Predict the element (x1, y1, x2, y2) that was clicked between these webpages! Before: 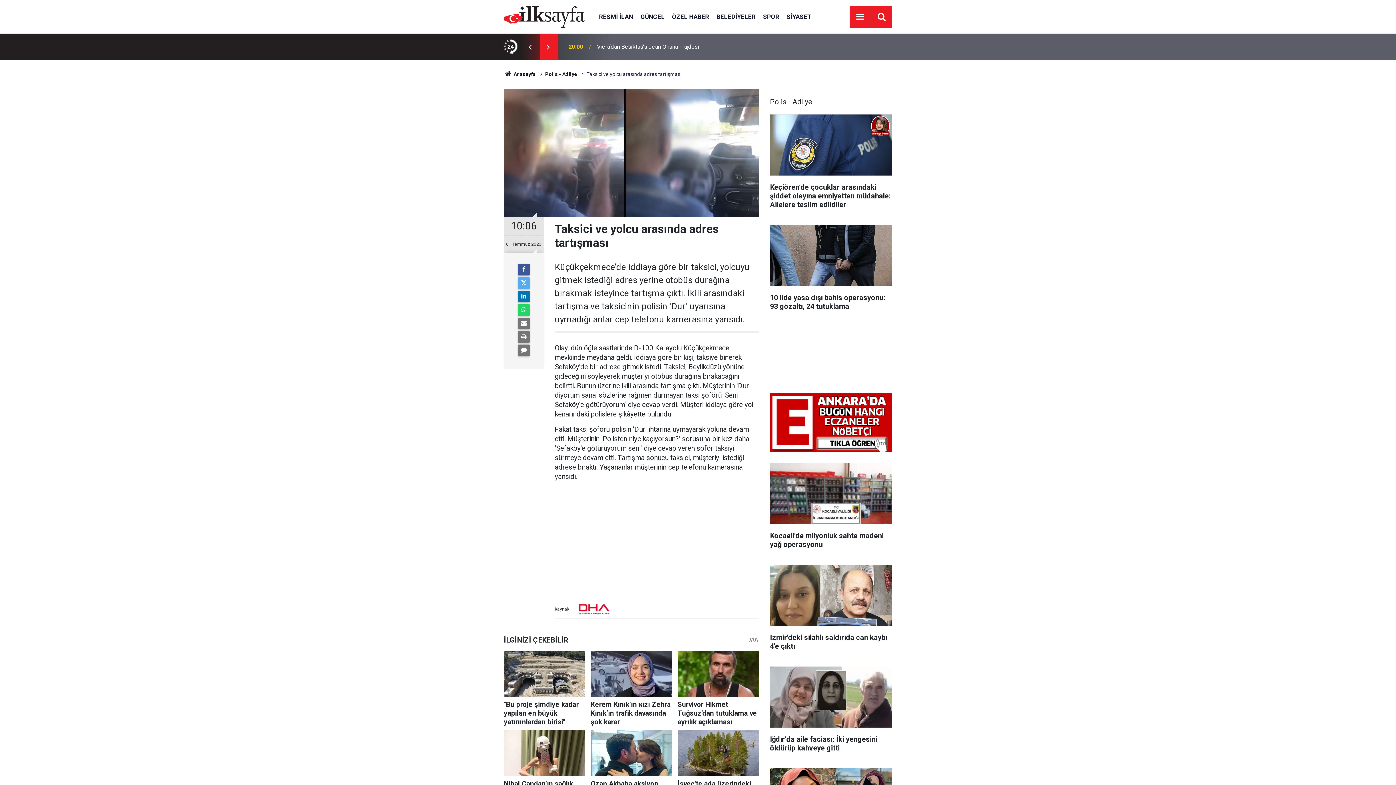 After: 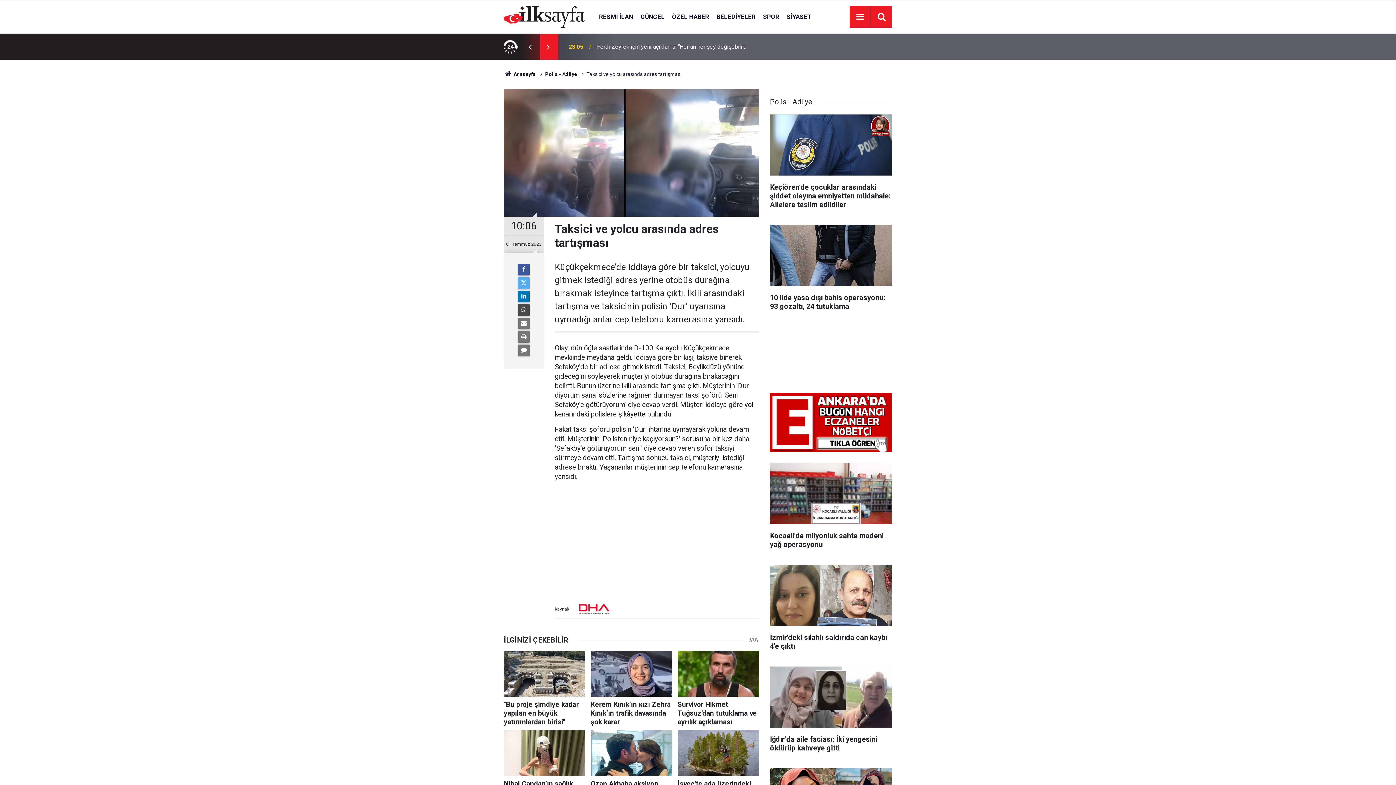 Action: bbox: (518, 304, 529, 316)